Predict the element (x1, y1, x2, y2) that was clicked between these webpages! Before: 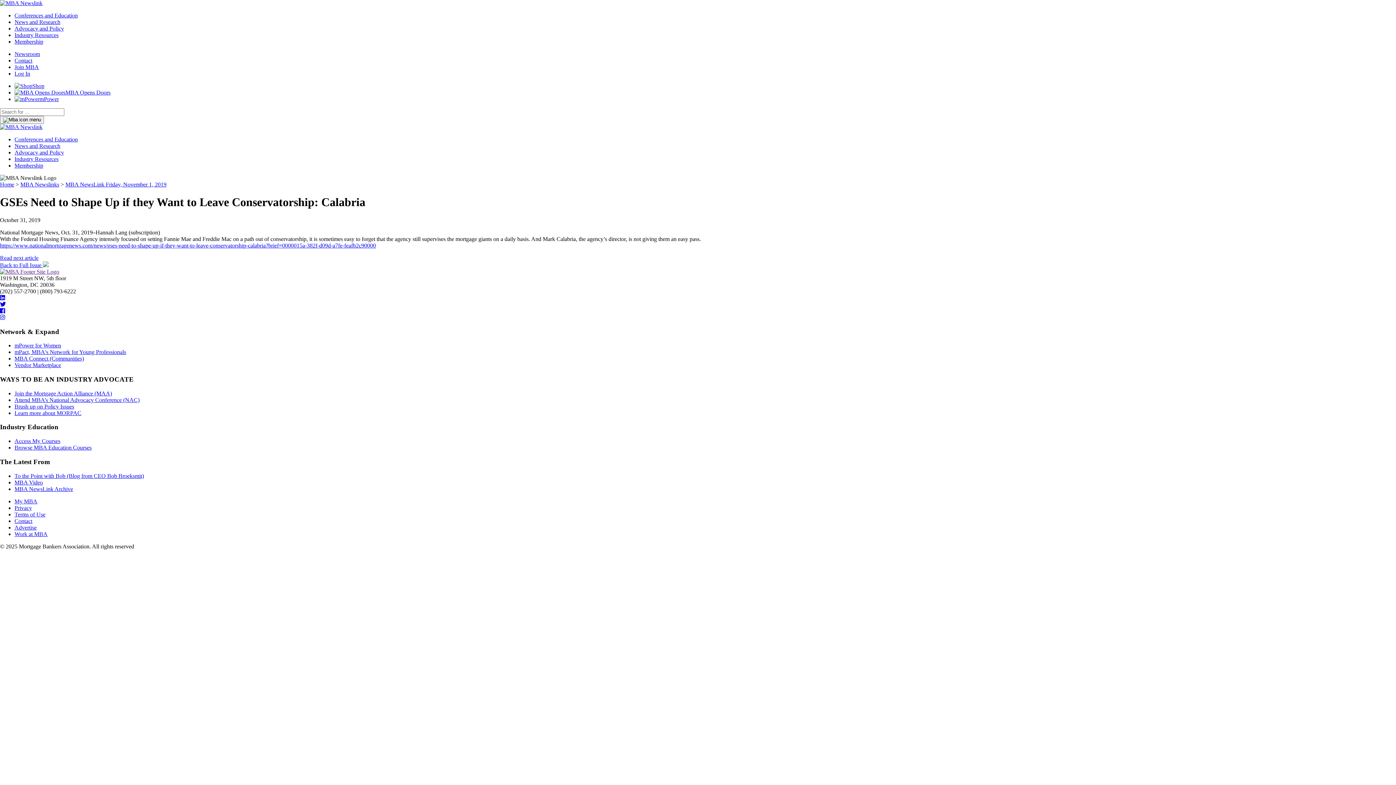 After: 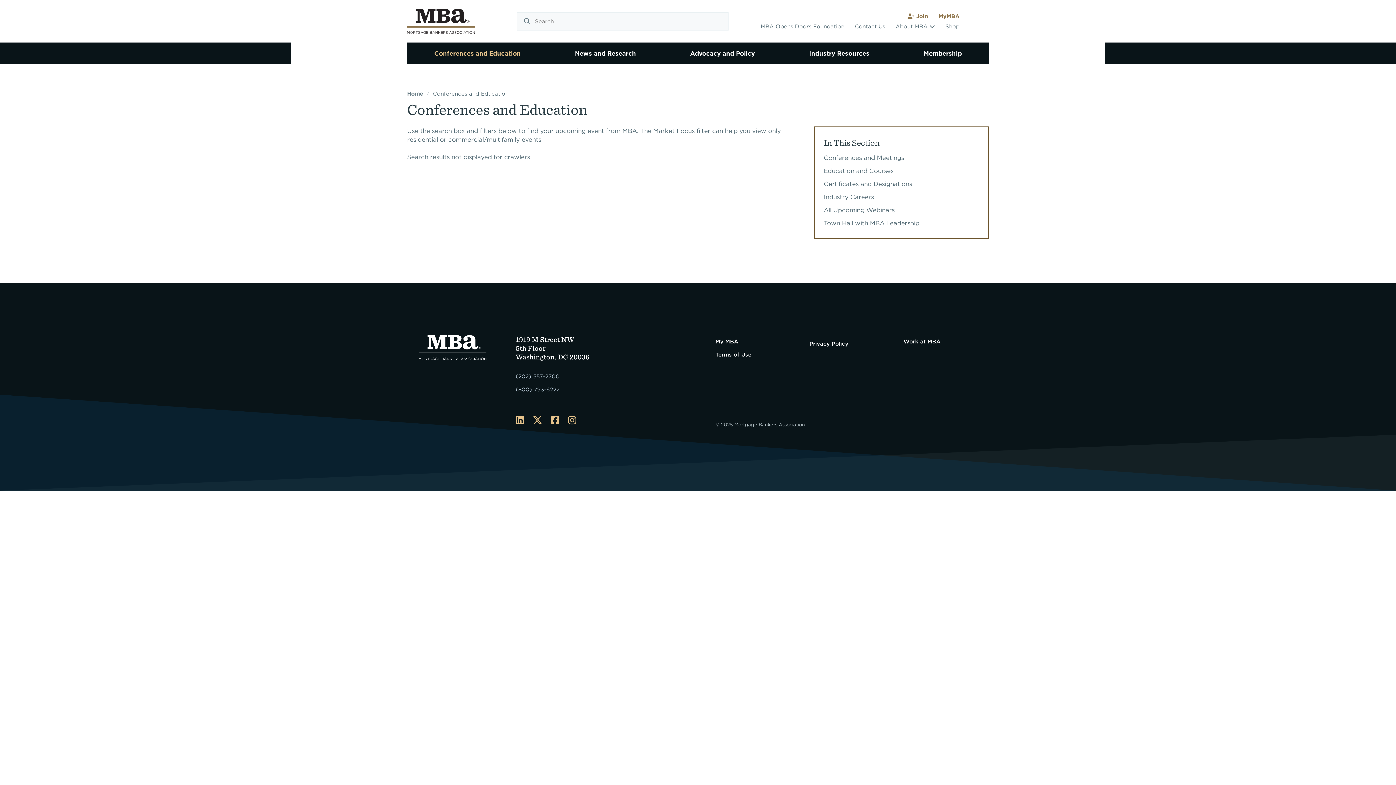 Action: label: Conferences and Education bbox: (14, 12, 77, 18)